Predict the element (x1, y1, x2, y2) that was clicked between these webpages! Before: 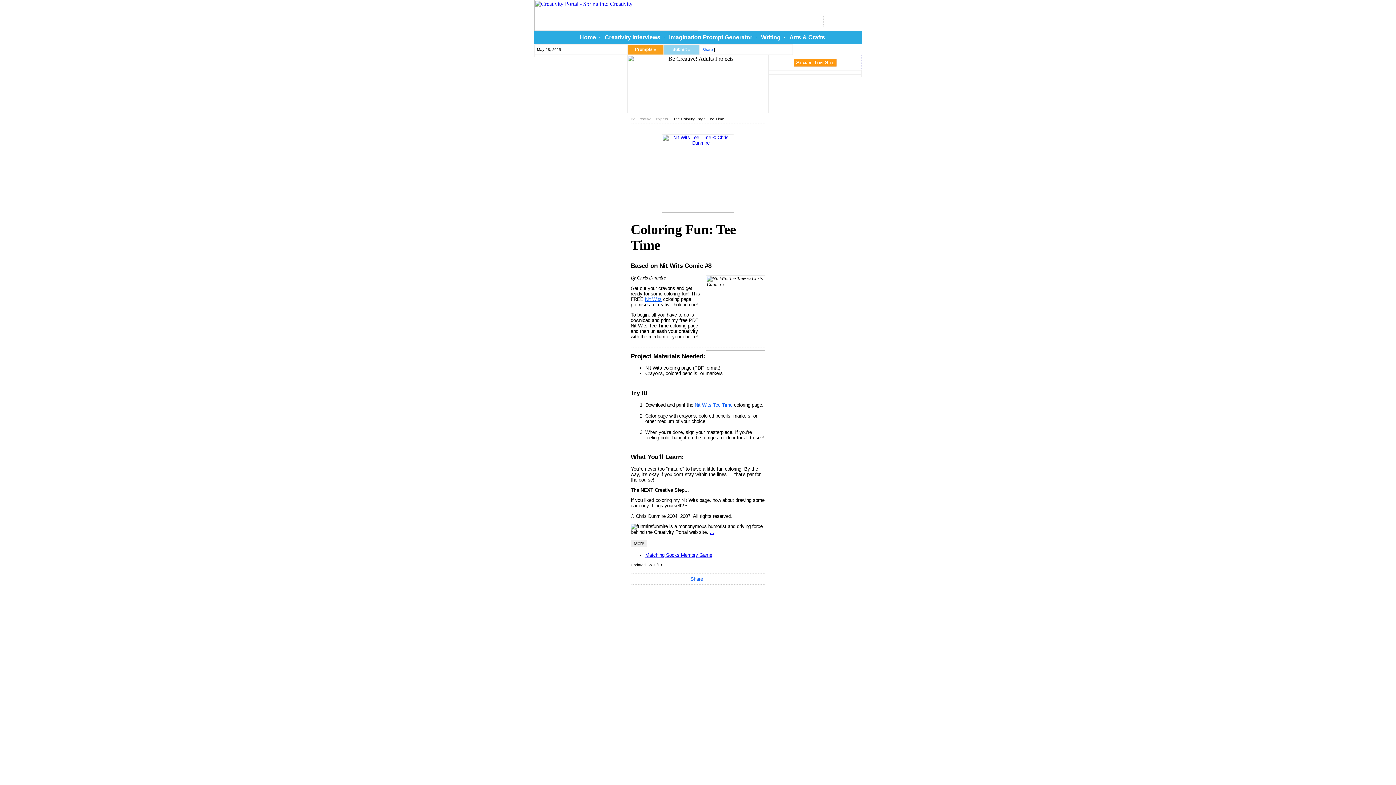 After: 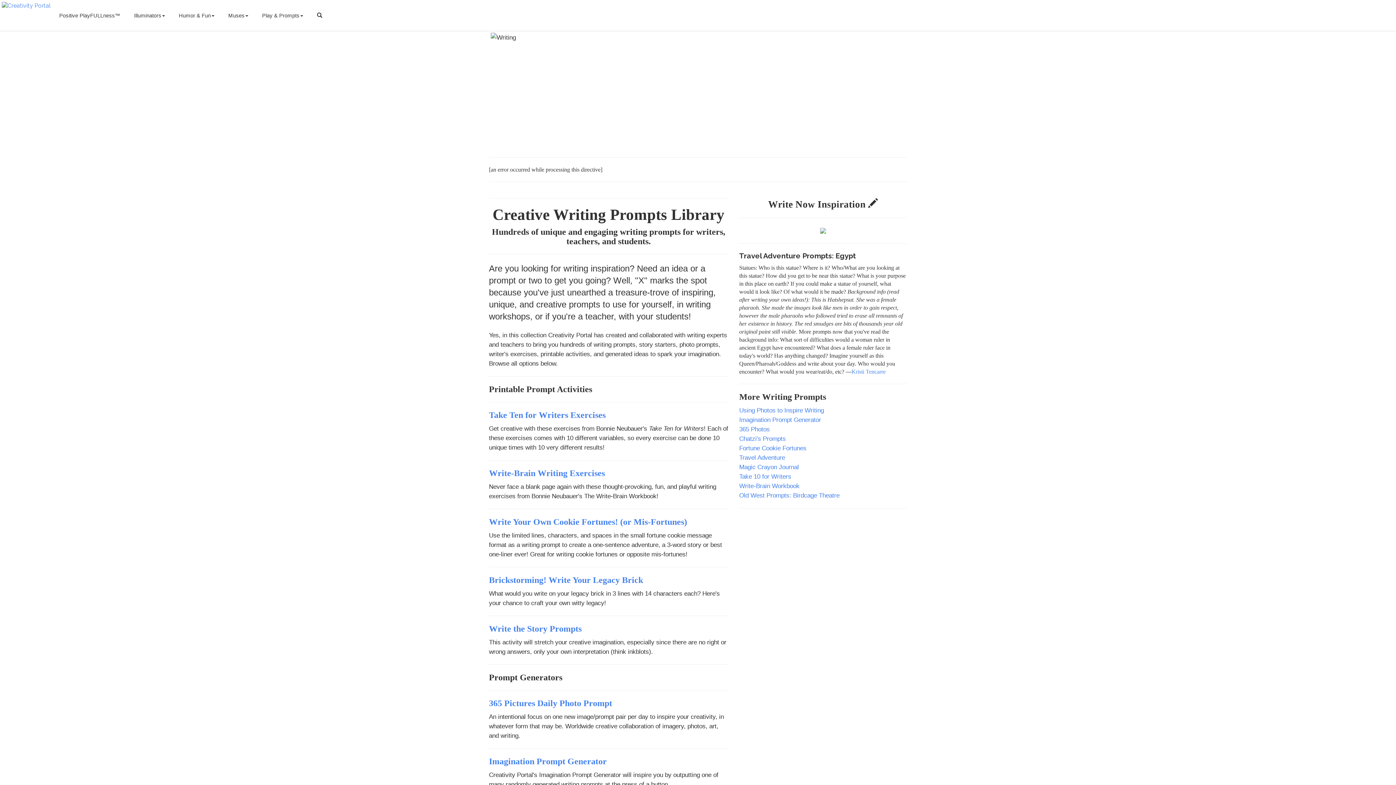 Action: bbox: (635, 46, 656, 52) label: Prompts »